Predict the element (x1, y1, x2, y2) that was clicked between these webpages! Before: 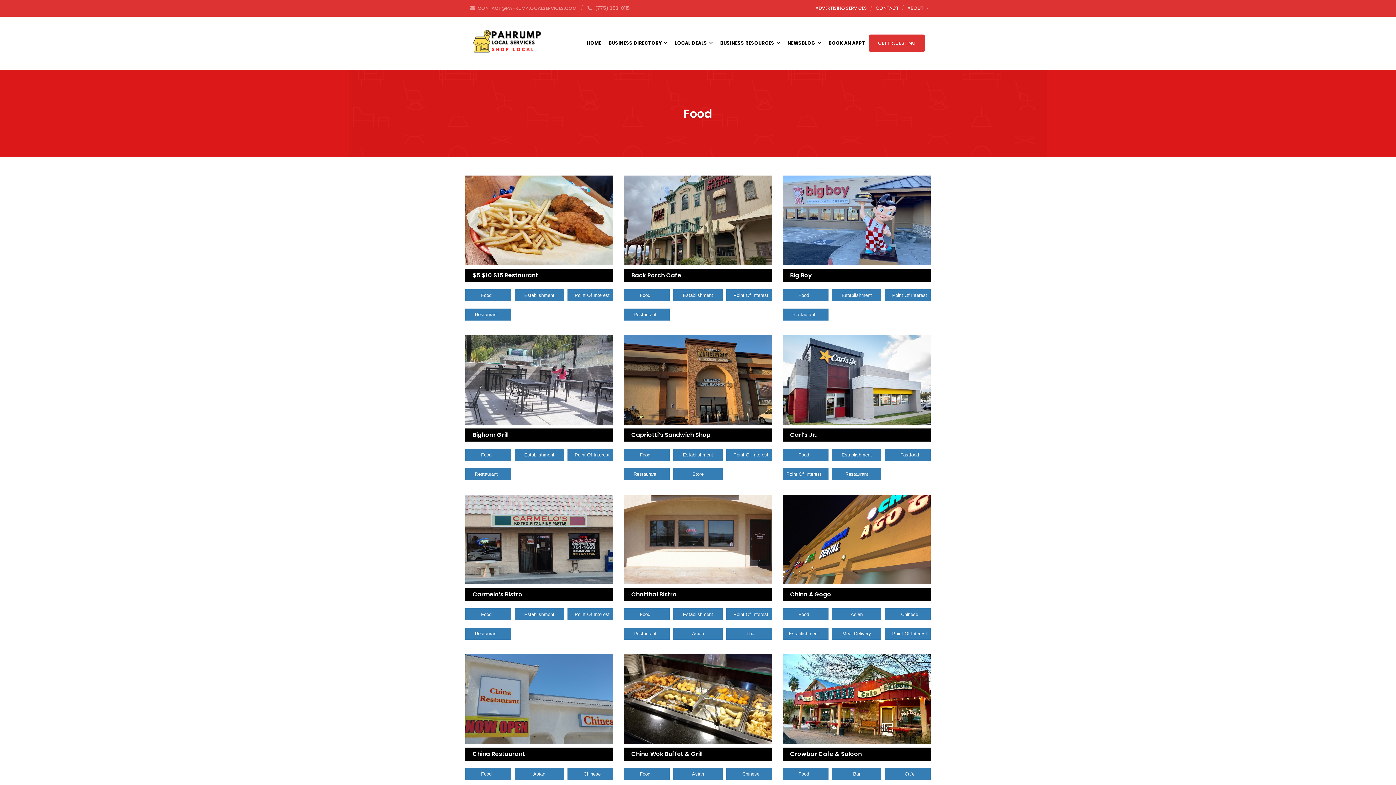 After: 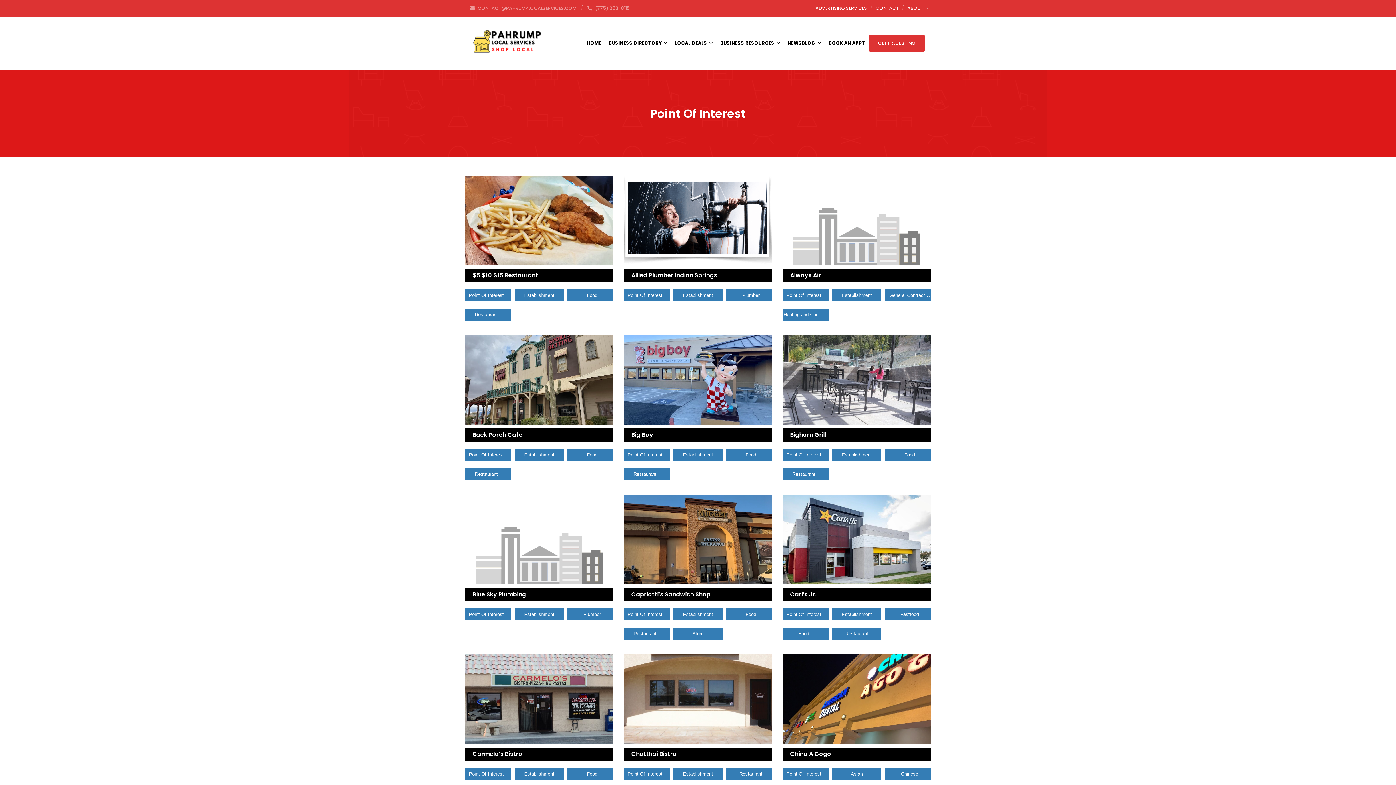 Action: bbox: (726, 608, 775, 620) label: Point Of Interest